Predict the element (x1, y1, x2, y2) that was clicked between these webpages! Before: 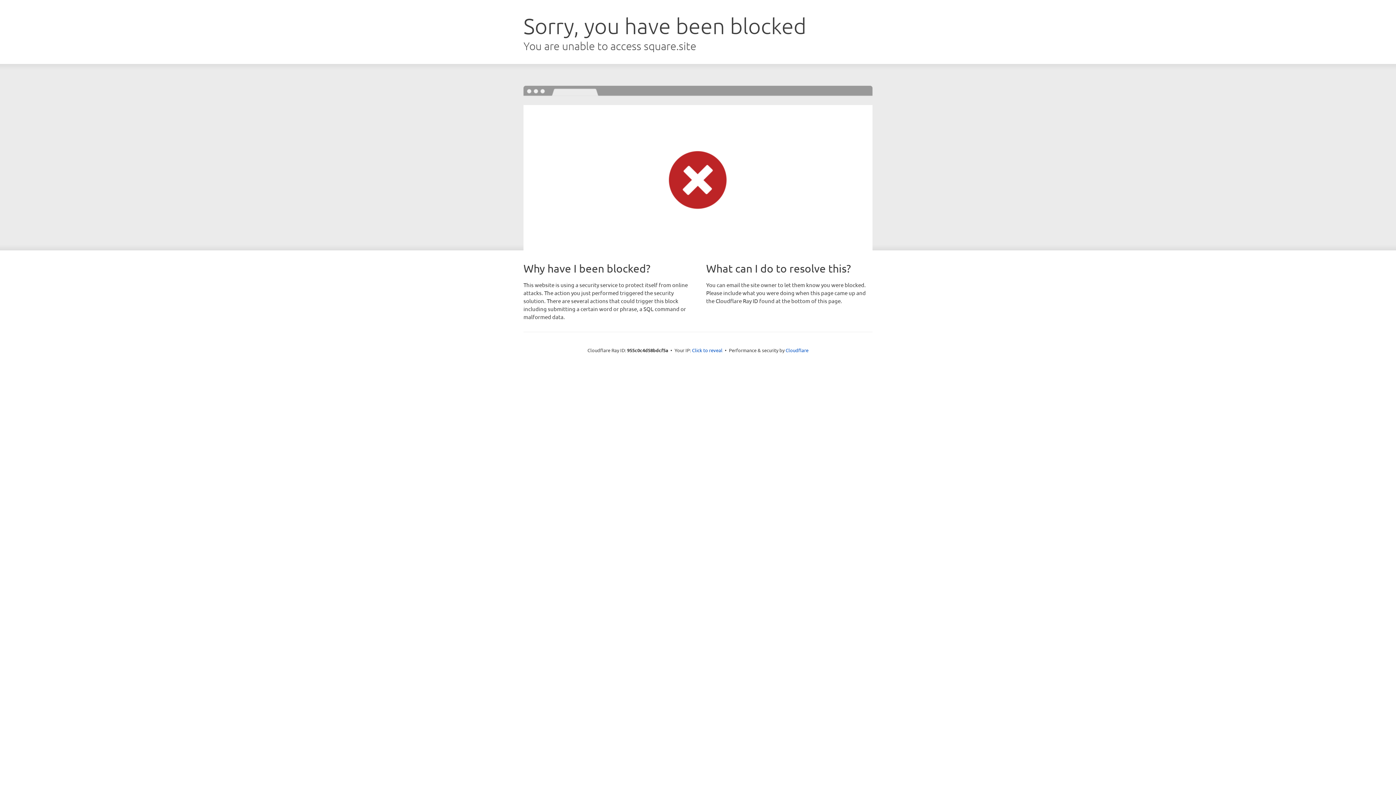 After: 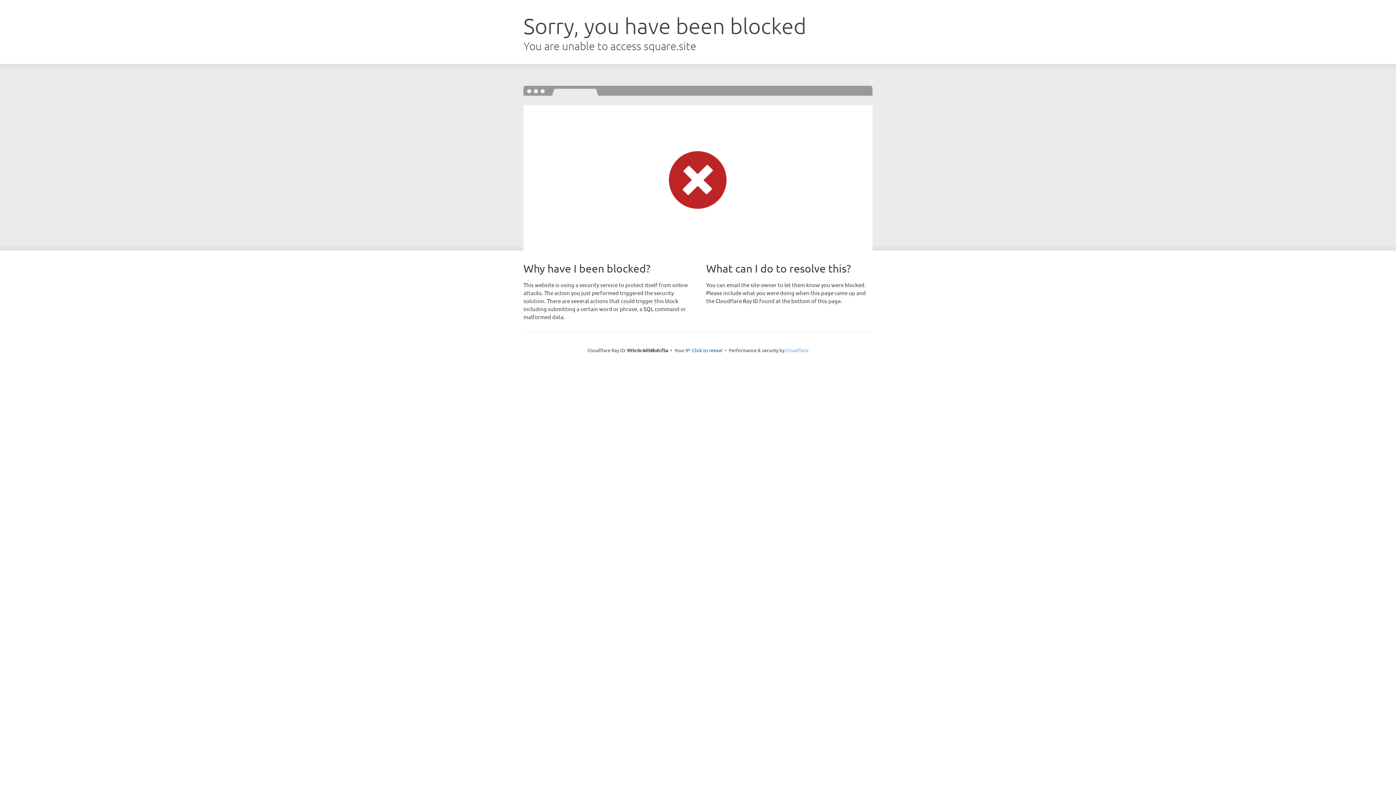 Action: label: Cloudflare bbox: (785, 347, 808, 353)